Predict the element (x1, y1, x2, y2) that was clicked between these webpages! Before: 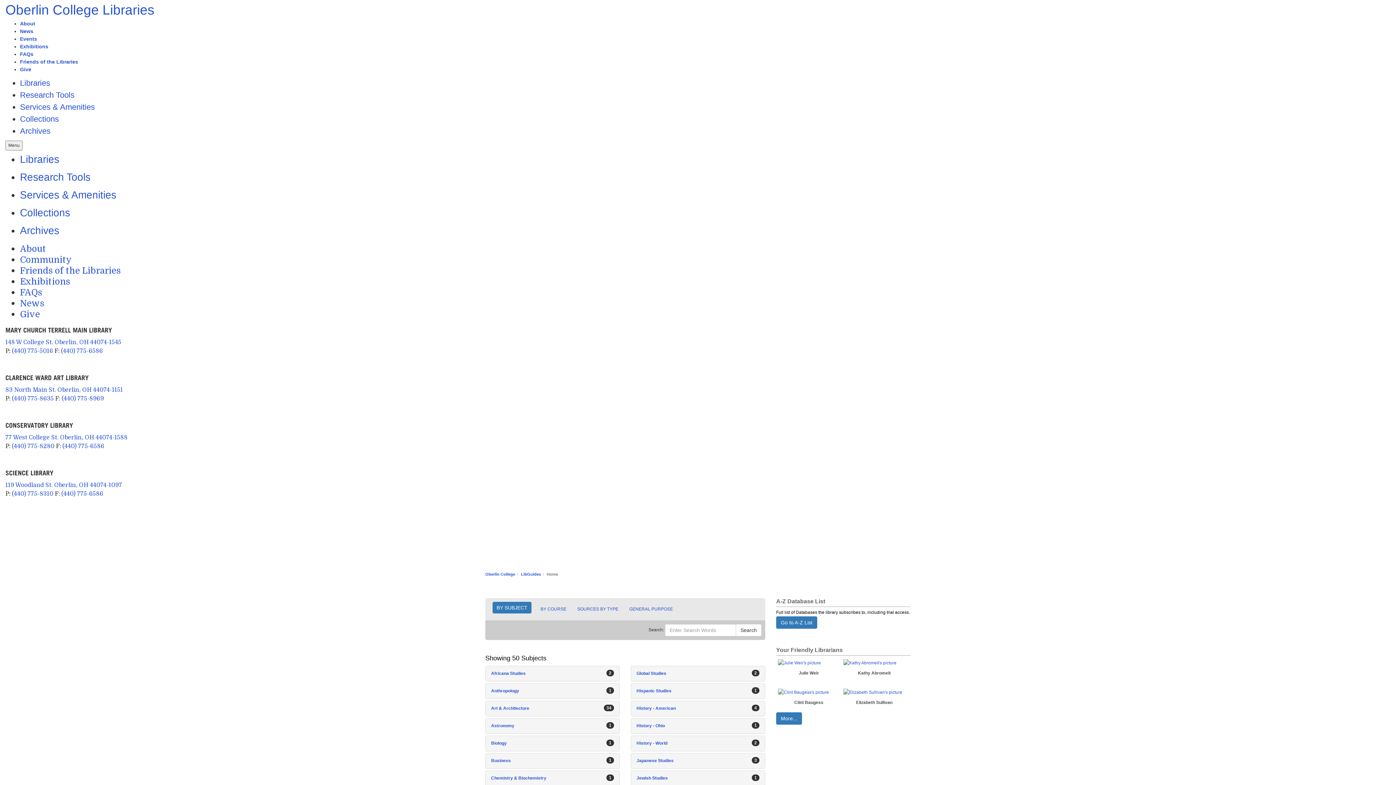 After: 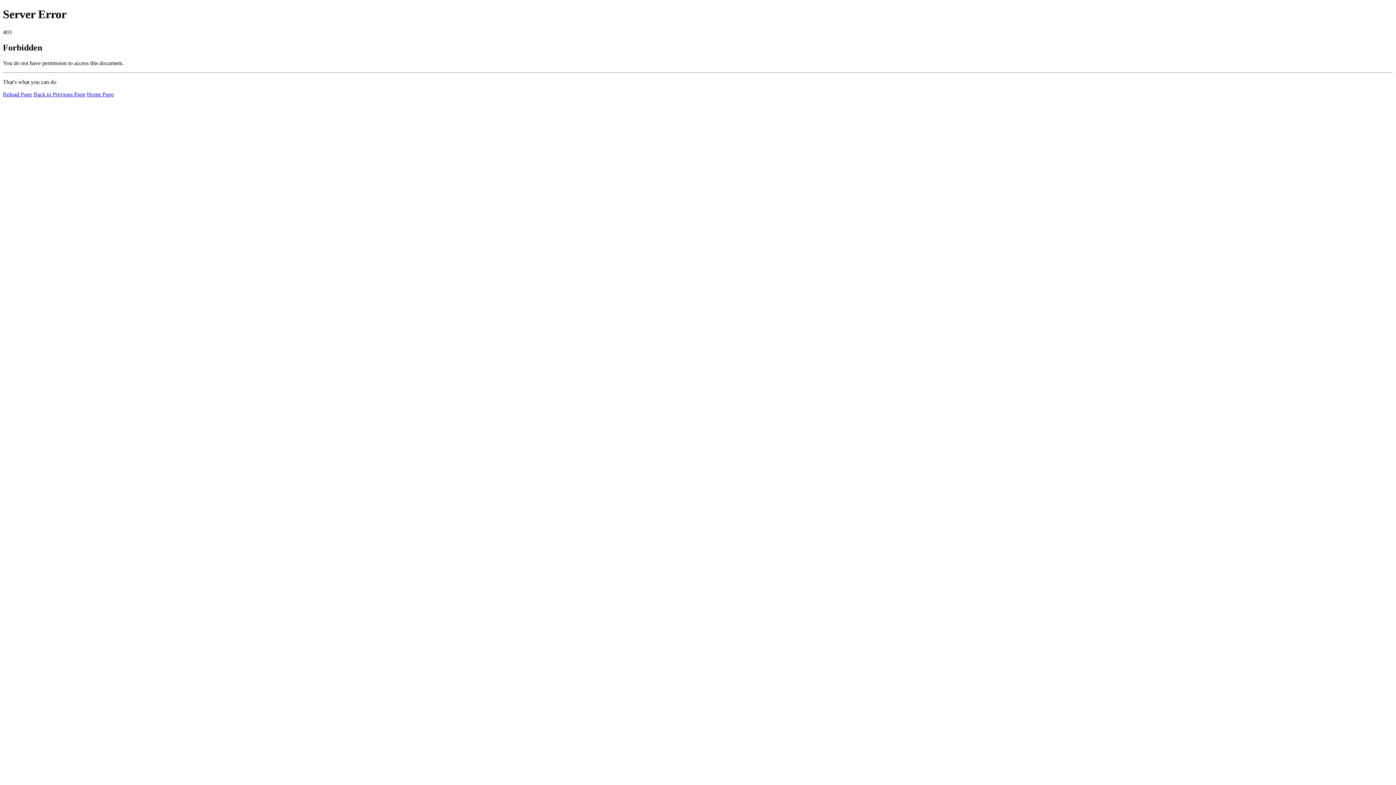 Action: label: About bbox: (20, 20, 35, 26)